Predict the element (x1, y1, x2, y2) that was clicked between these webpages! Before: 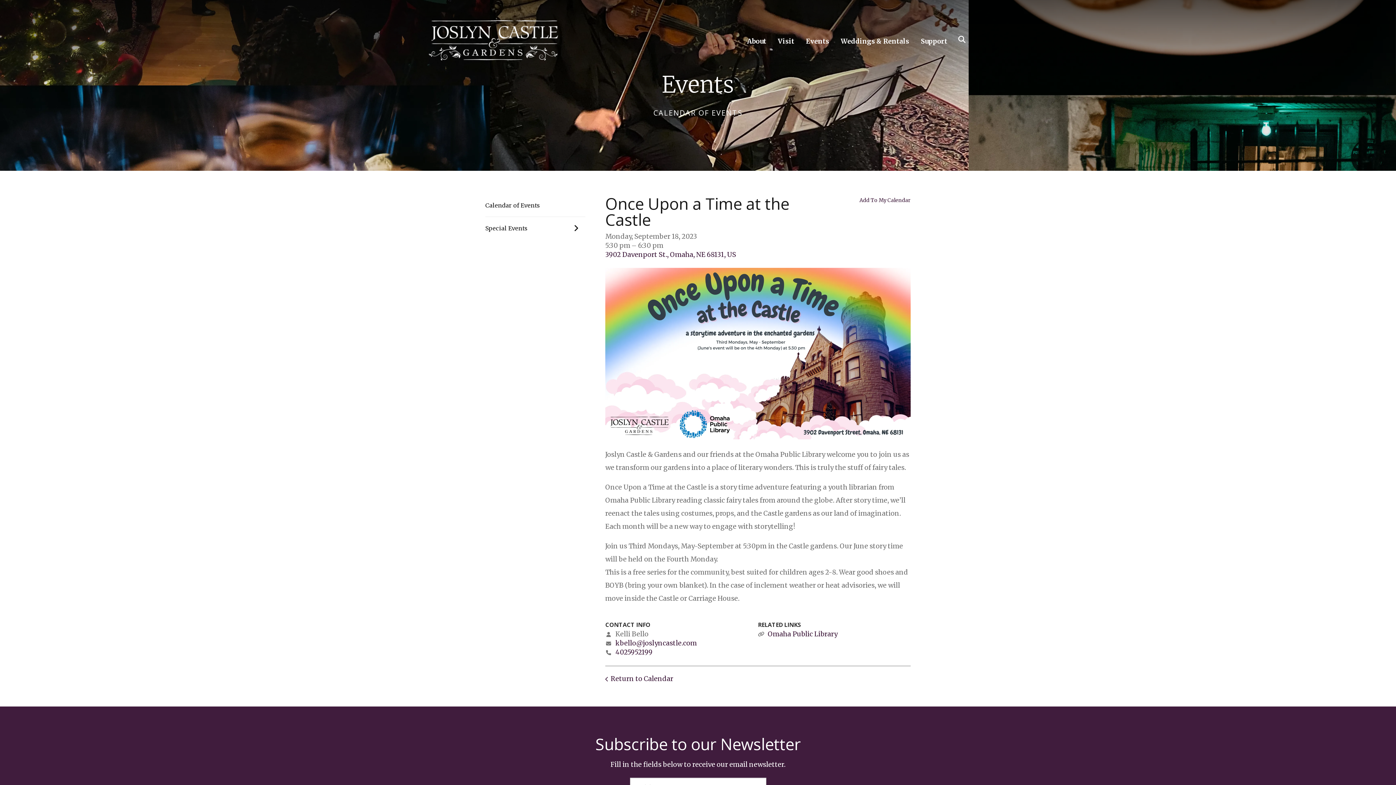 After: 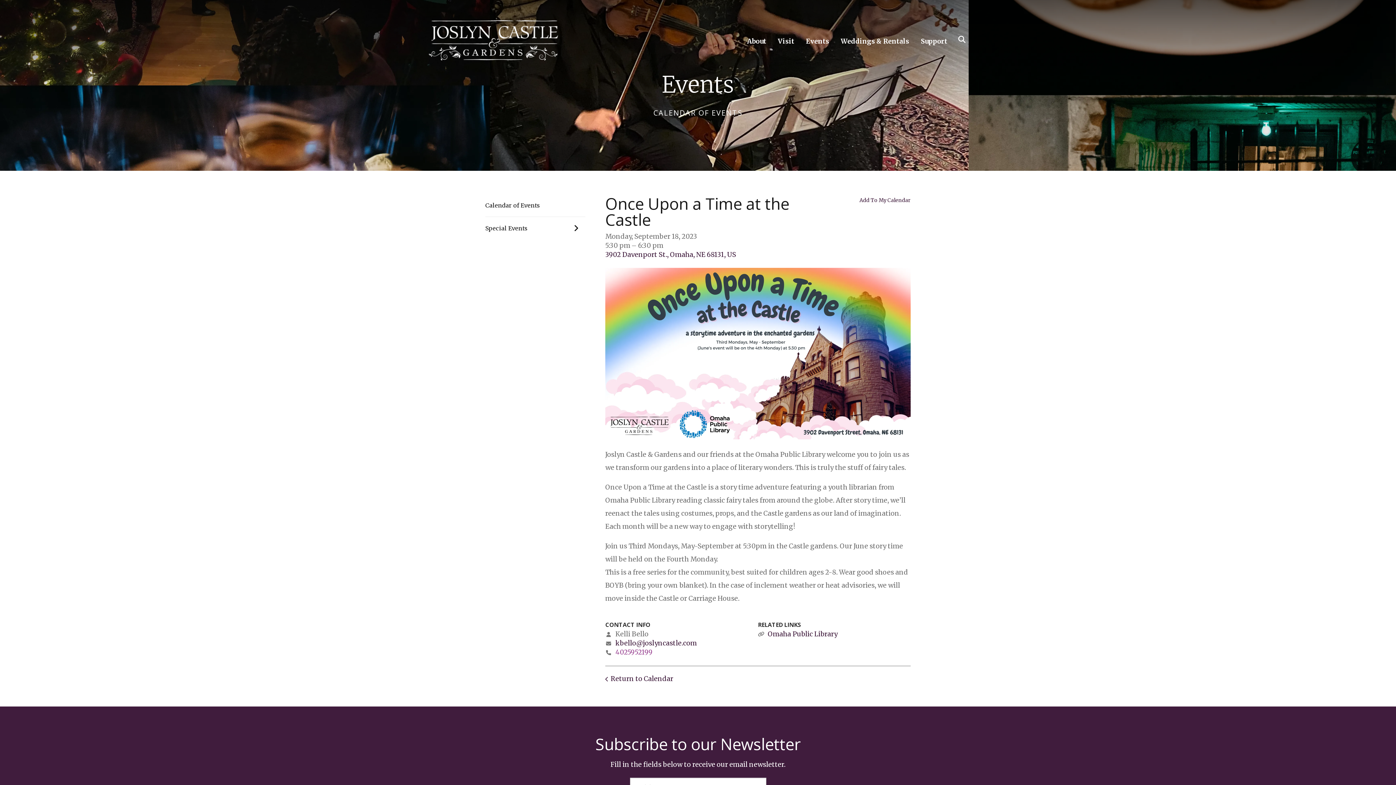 Action: label: 4025952199 bbox: (615, 648, 652, 656)